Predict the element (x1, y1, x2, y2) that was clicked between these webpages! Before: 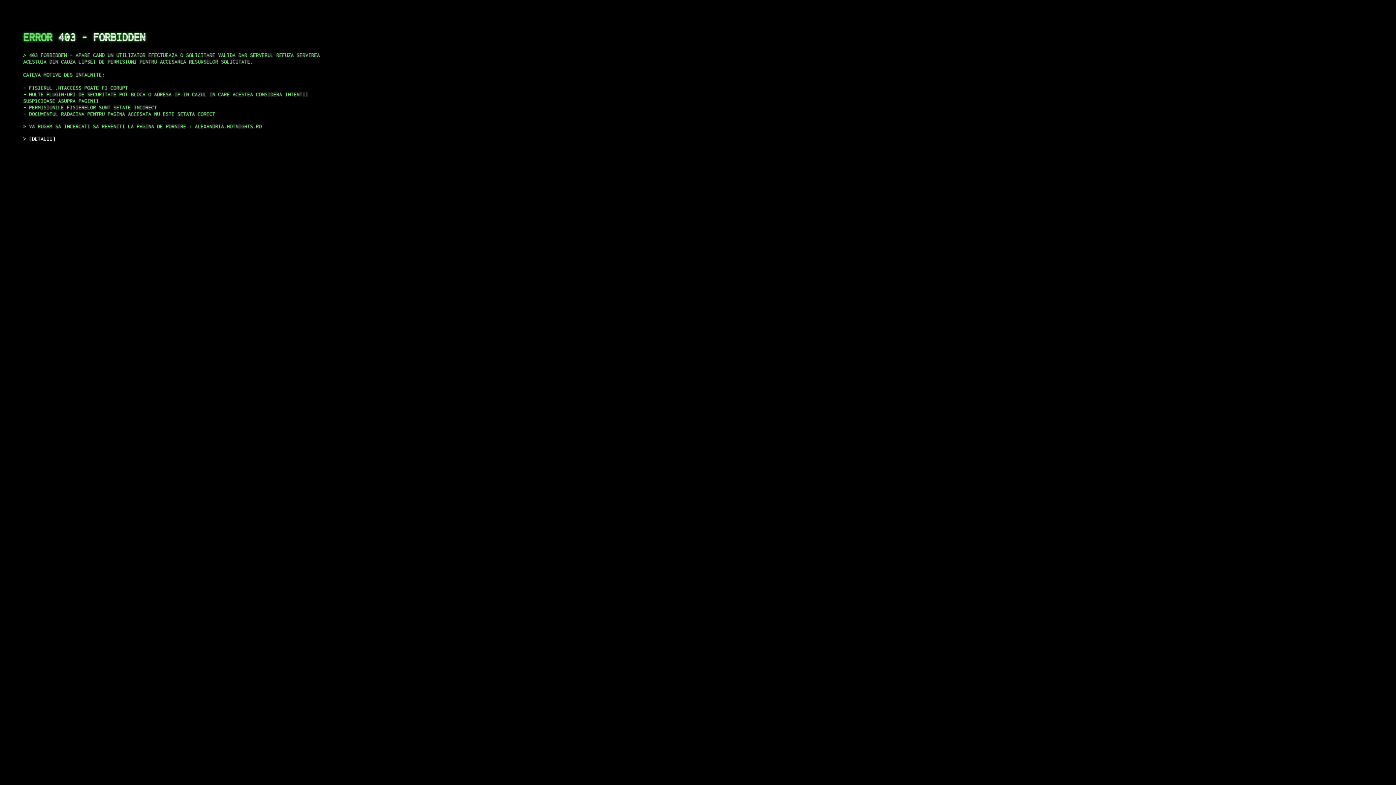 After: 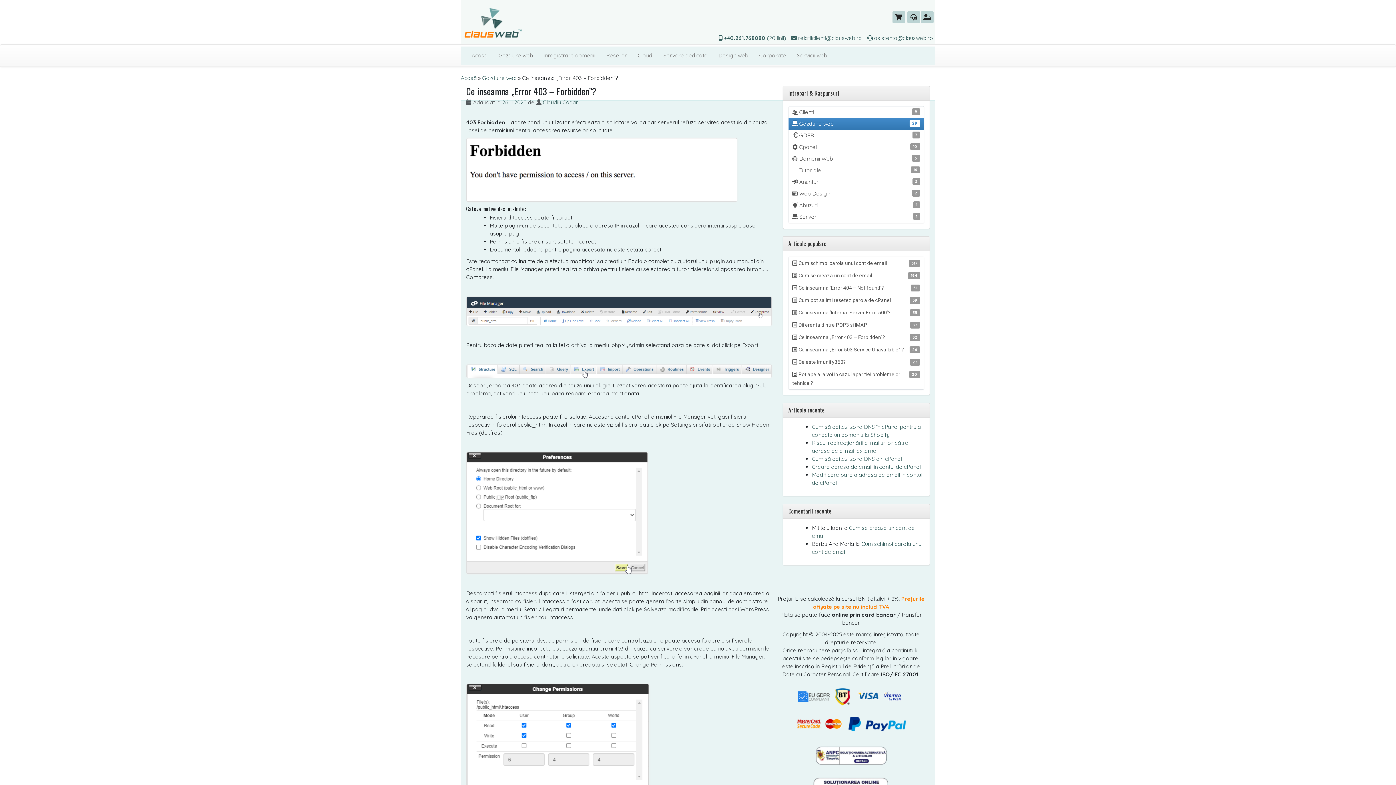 Action: bbox: (29, 135, 55, 141) label: DETALII